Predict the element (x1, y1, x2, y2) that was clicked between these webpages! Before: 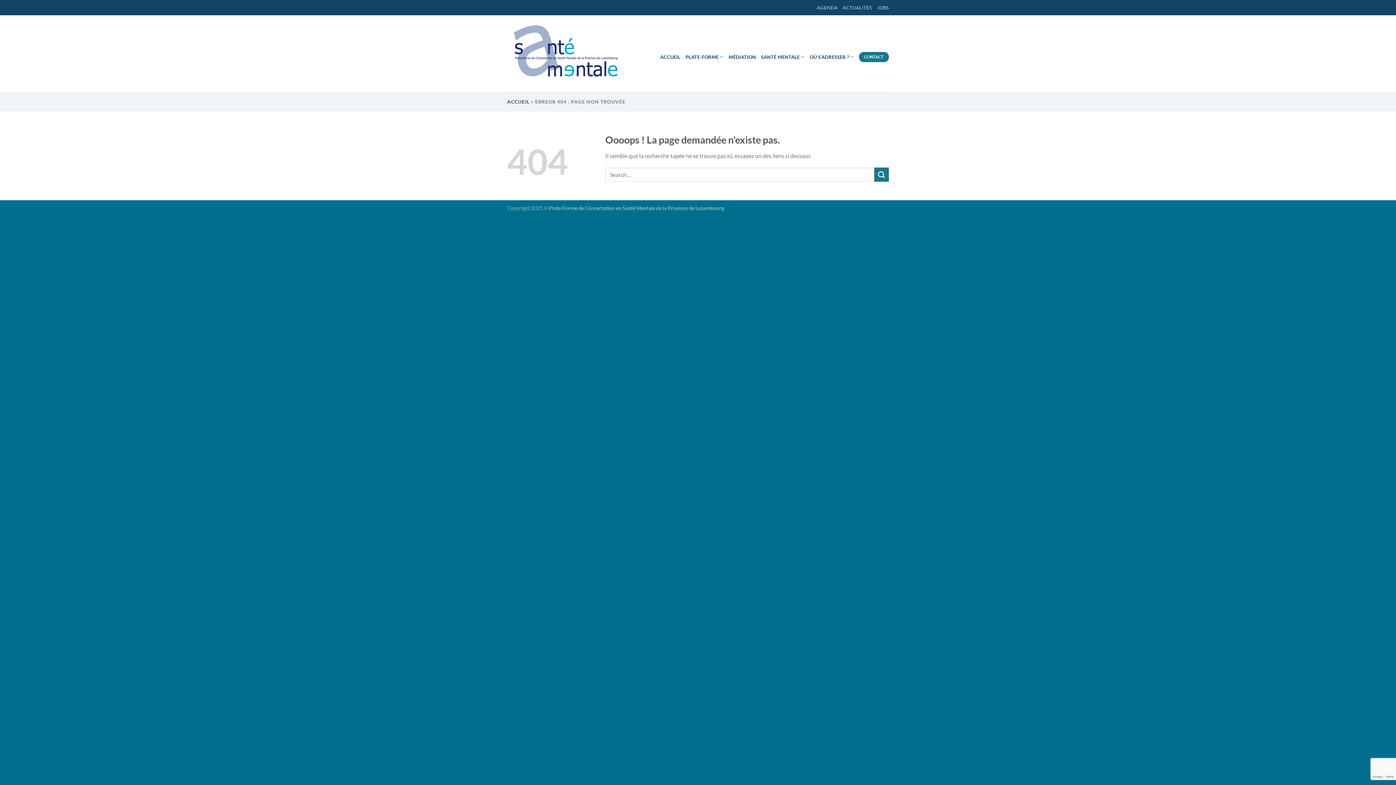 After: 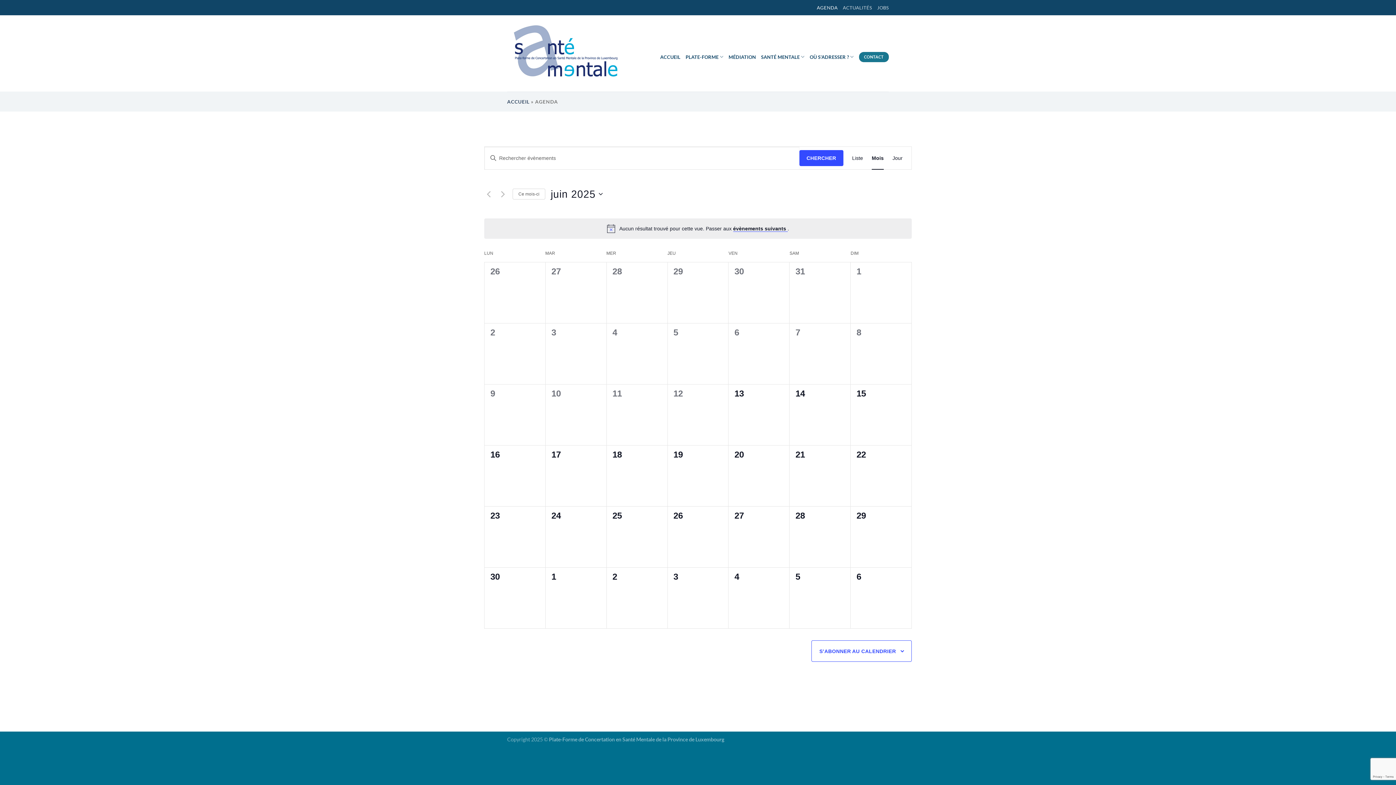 Action: bbox: (817, 0, 837, 15) label: AGENDA